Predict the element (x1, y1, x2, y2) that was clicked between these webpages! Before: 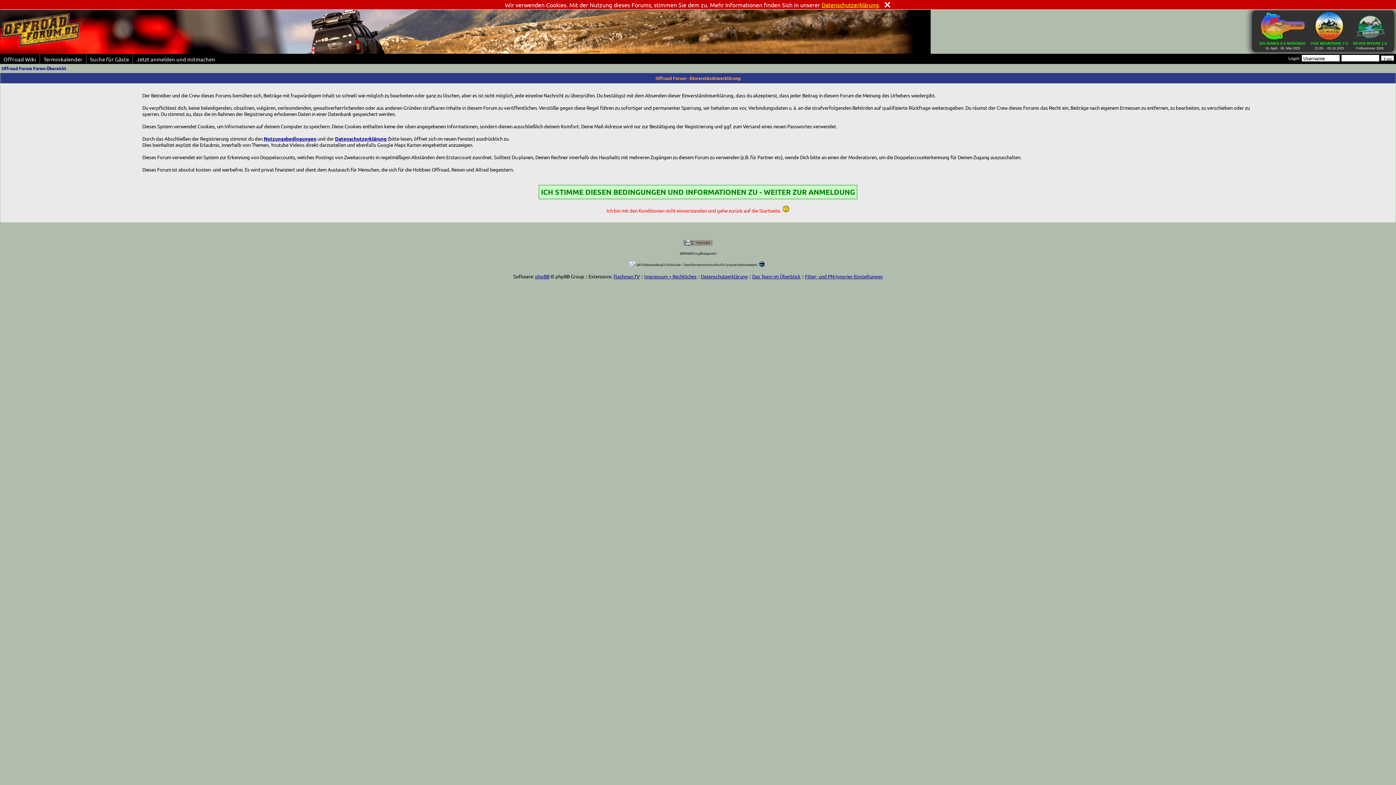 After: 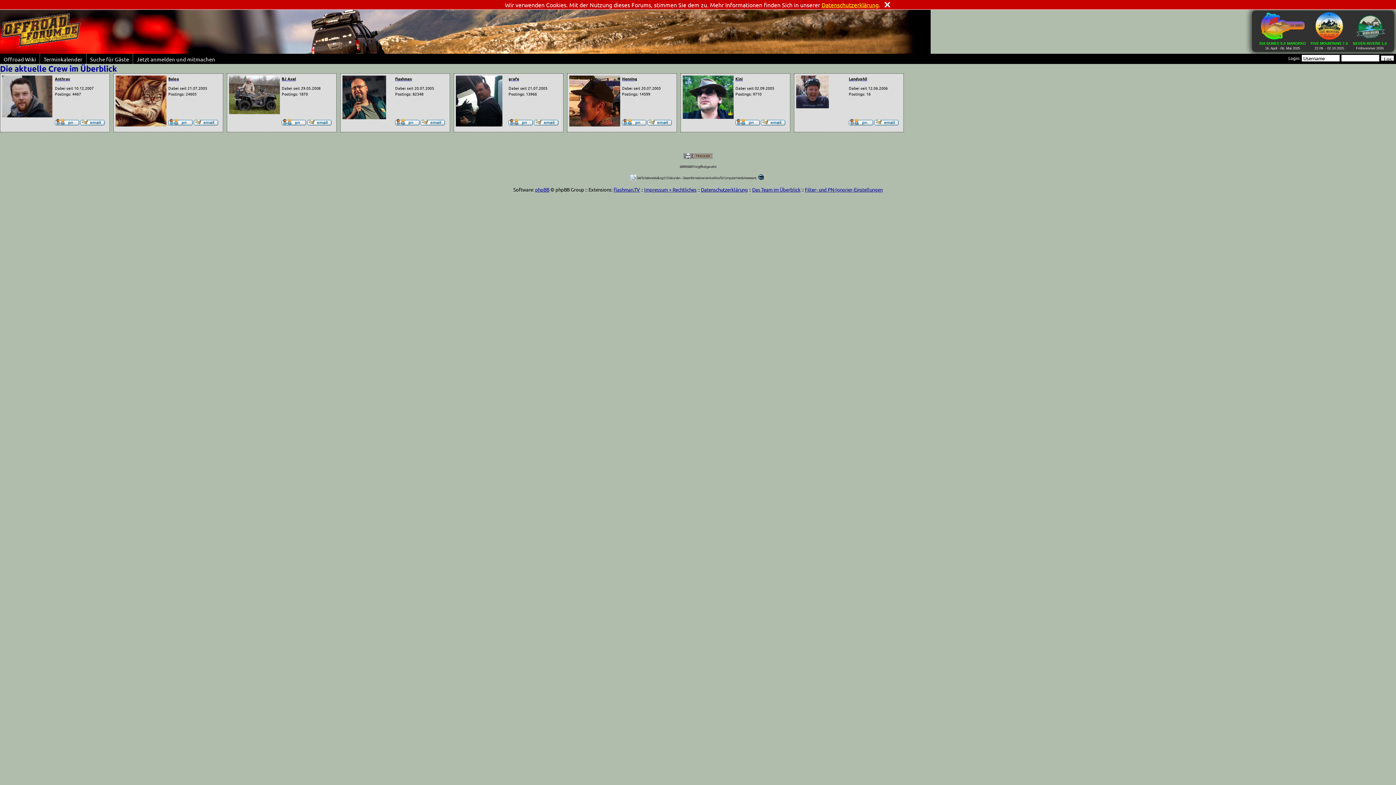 Action: label: Das Team im Überblick bbox: (752, 273, 800, 279)